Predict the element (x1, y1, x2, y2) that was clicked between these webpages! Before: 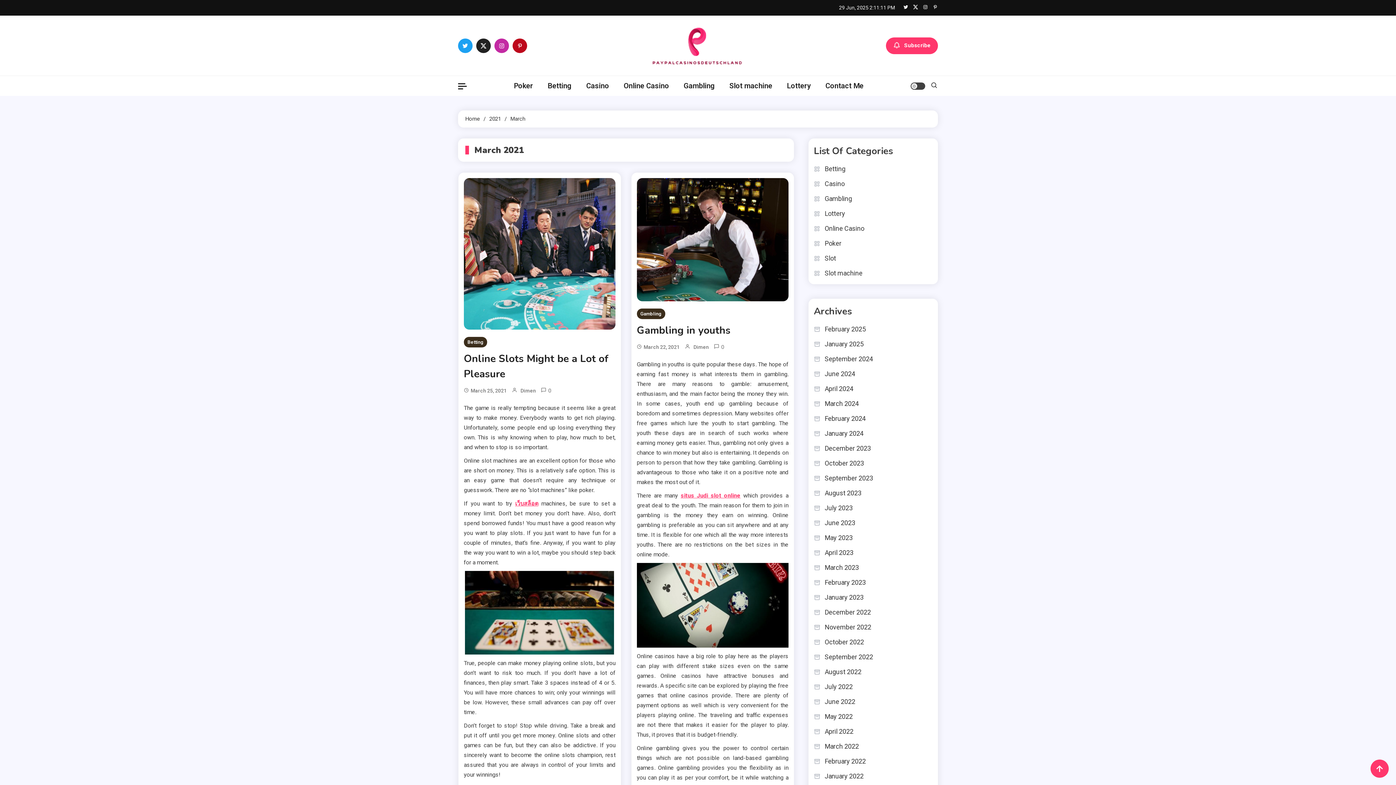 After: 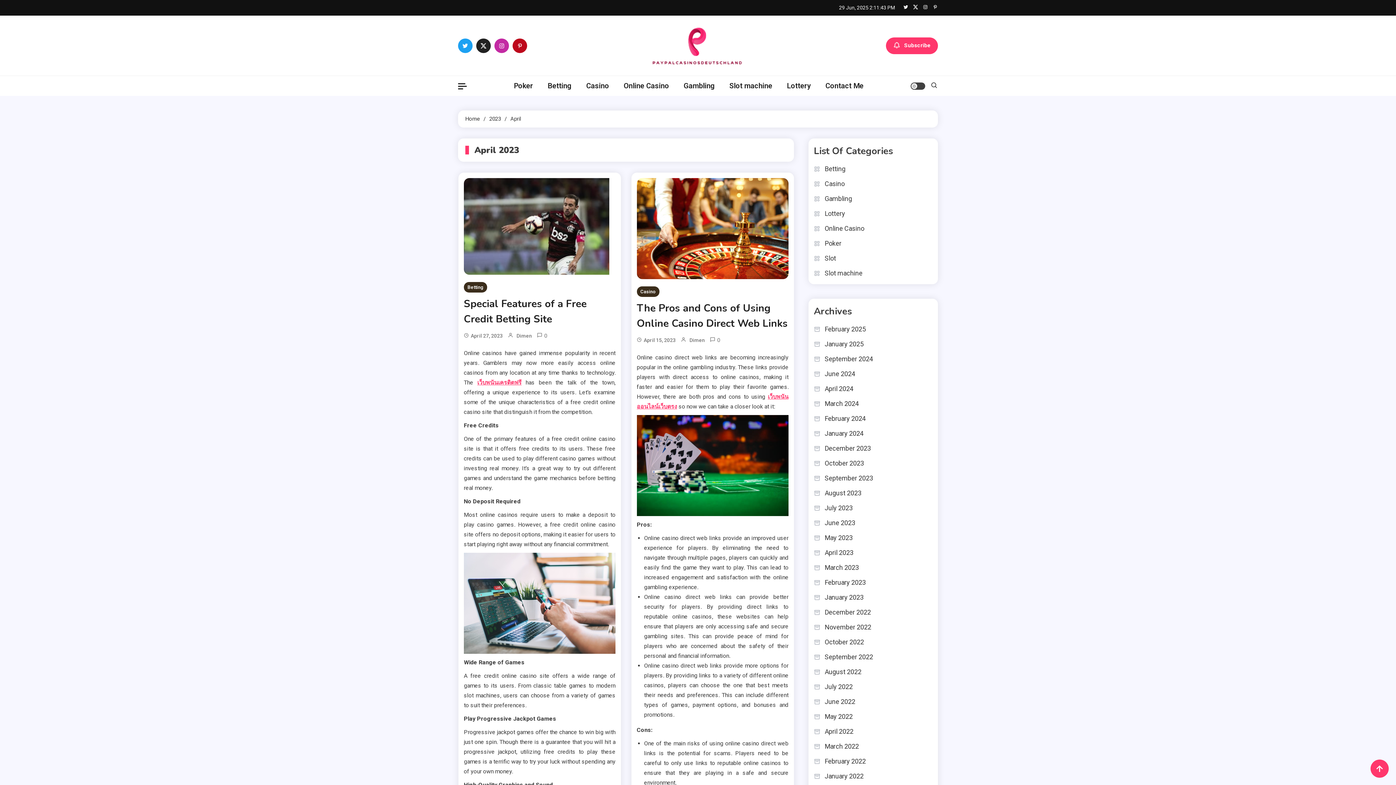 Action: bbox: (814, 547, 853, 558) label: April 2023